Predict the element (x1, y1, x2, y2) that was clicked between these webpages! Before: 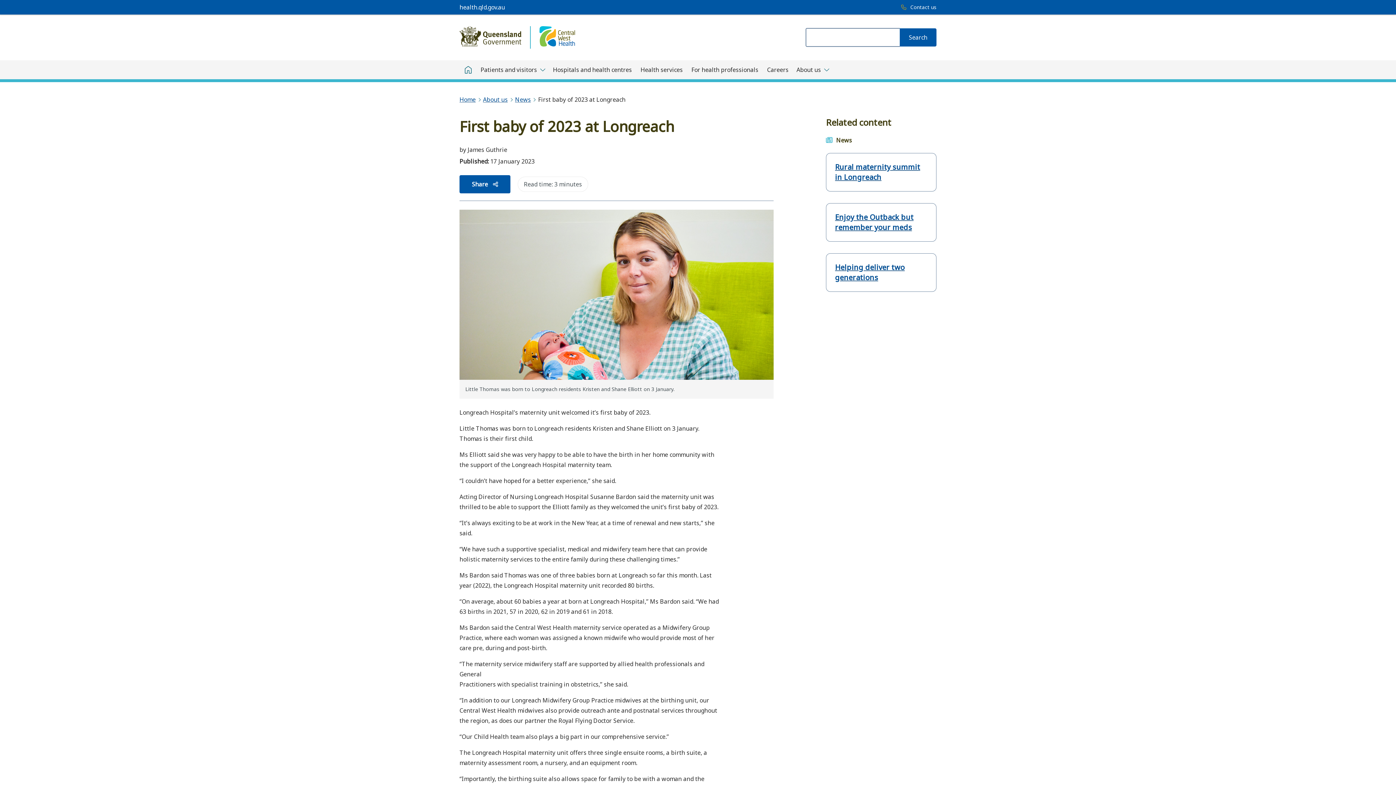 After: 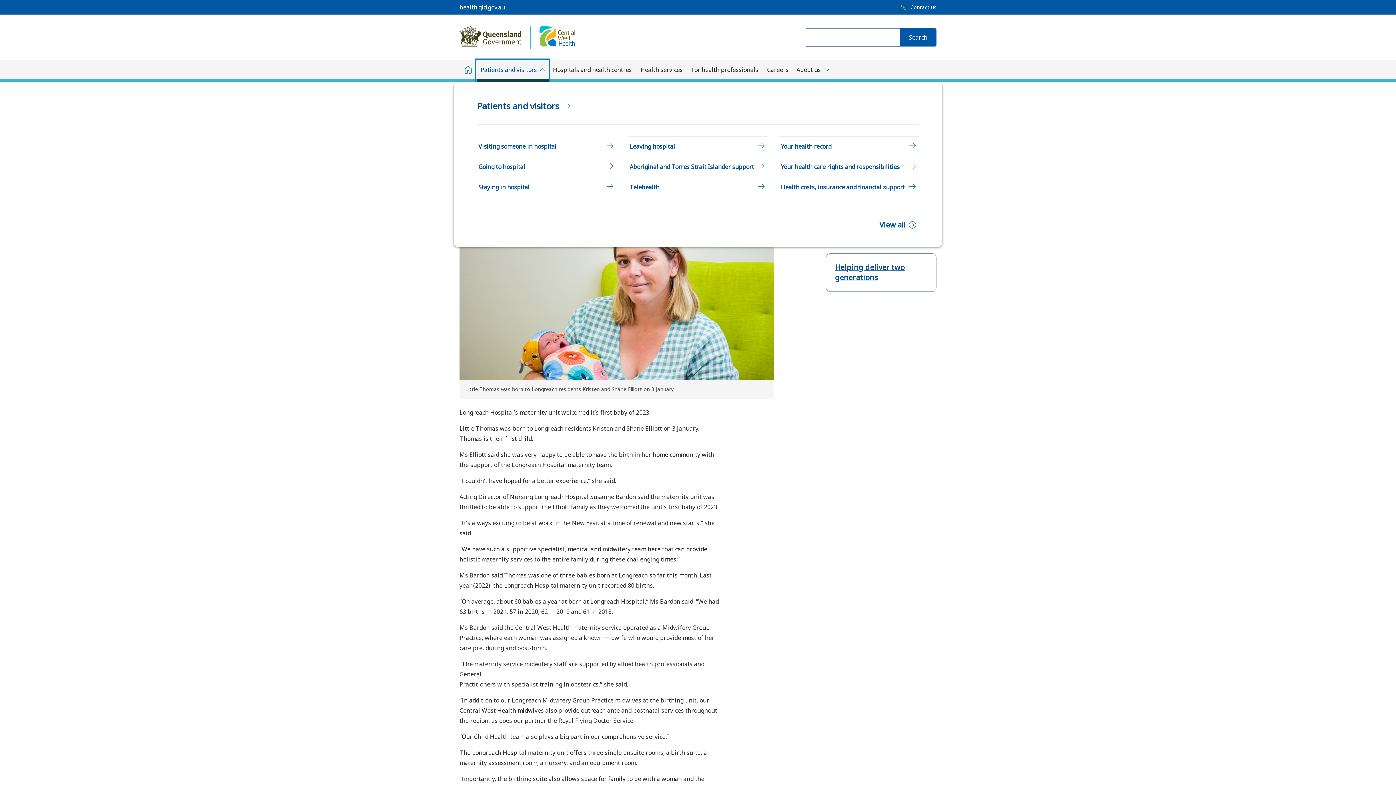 Action: label: Toggle navigation, Patients and visitors bbox: (477, 60, 548, 79)